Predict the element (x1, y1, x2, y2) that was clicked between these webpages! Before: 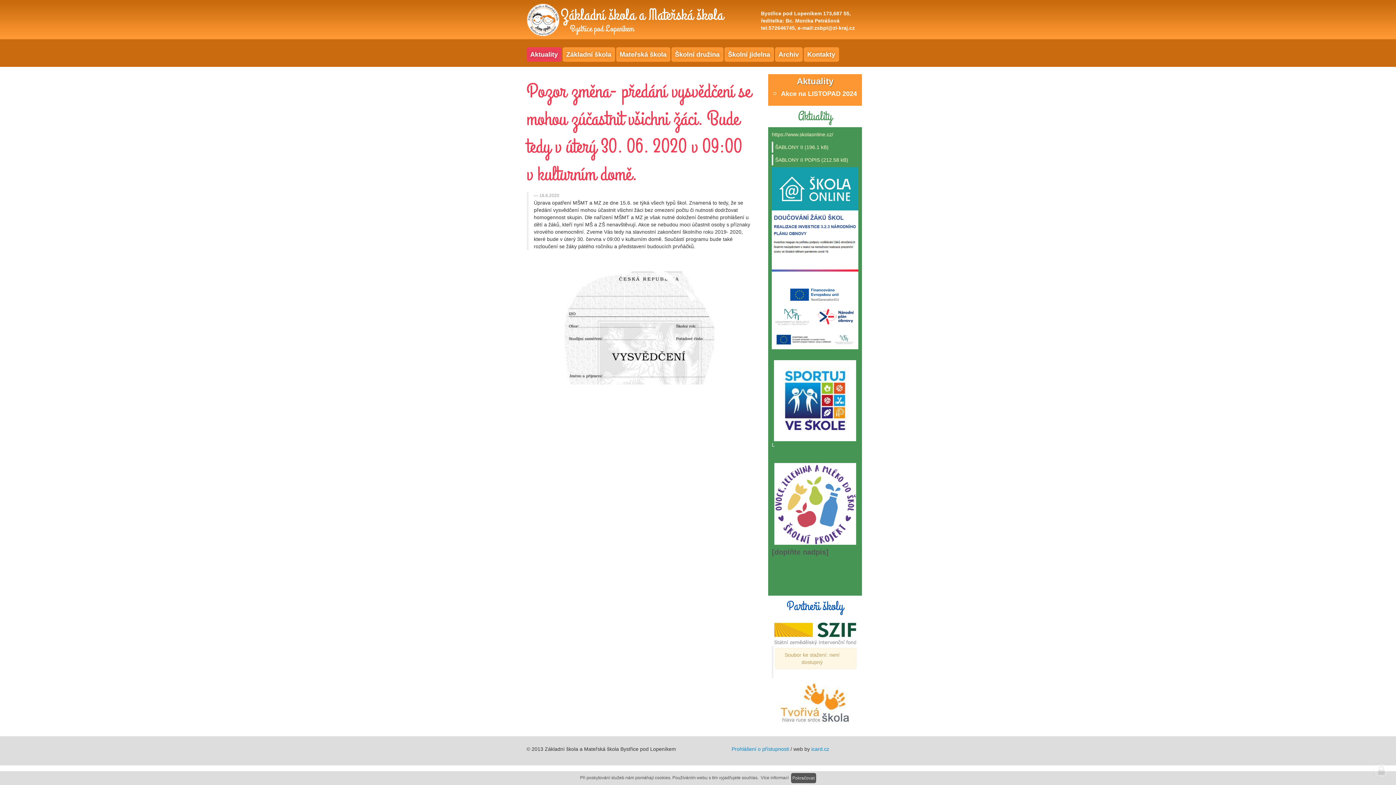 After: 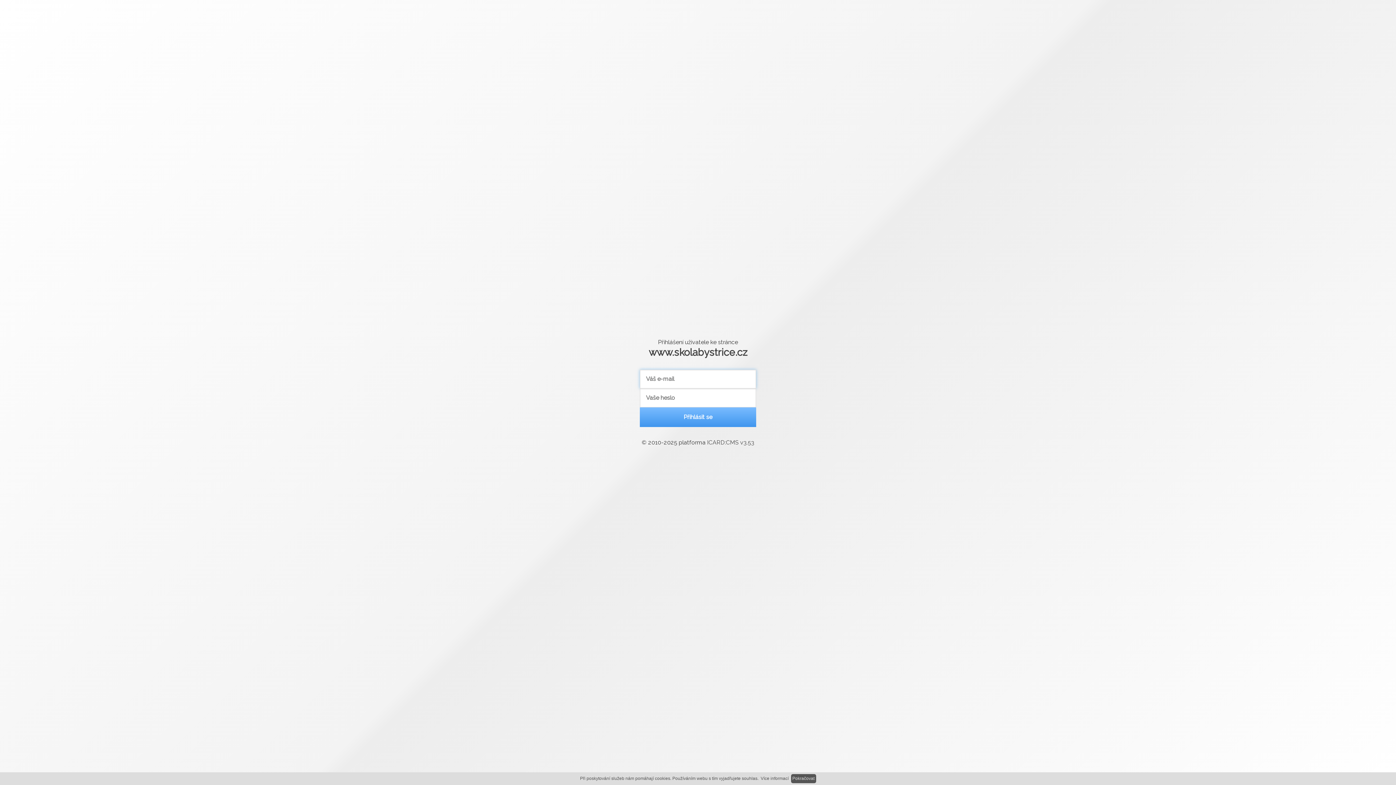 Action: bbox: (1374, 763, 1389, 778)